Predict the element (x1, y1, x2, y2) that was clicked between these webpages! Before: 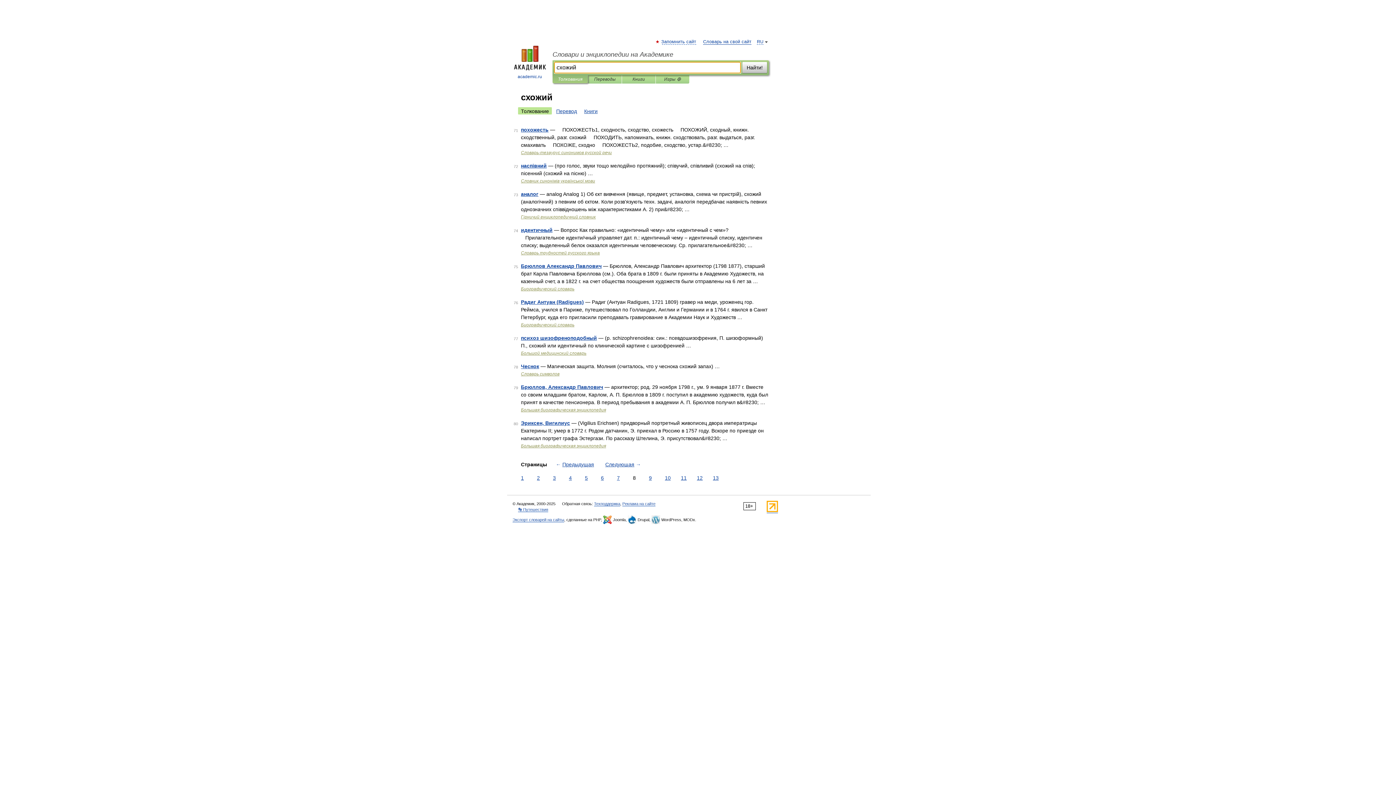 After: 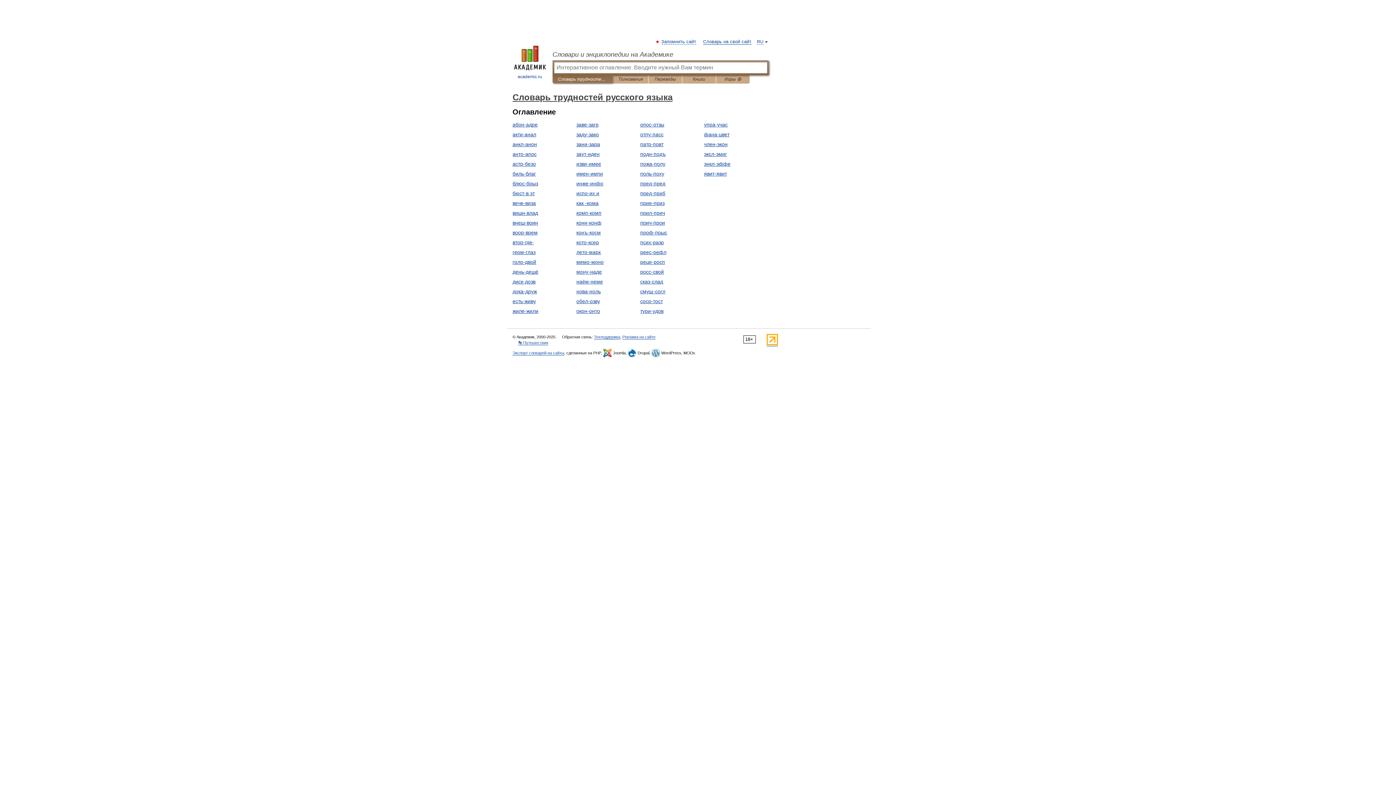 Action: bbox: (521, 250, 600, 255) label: Словарь трудностей русского языка